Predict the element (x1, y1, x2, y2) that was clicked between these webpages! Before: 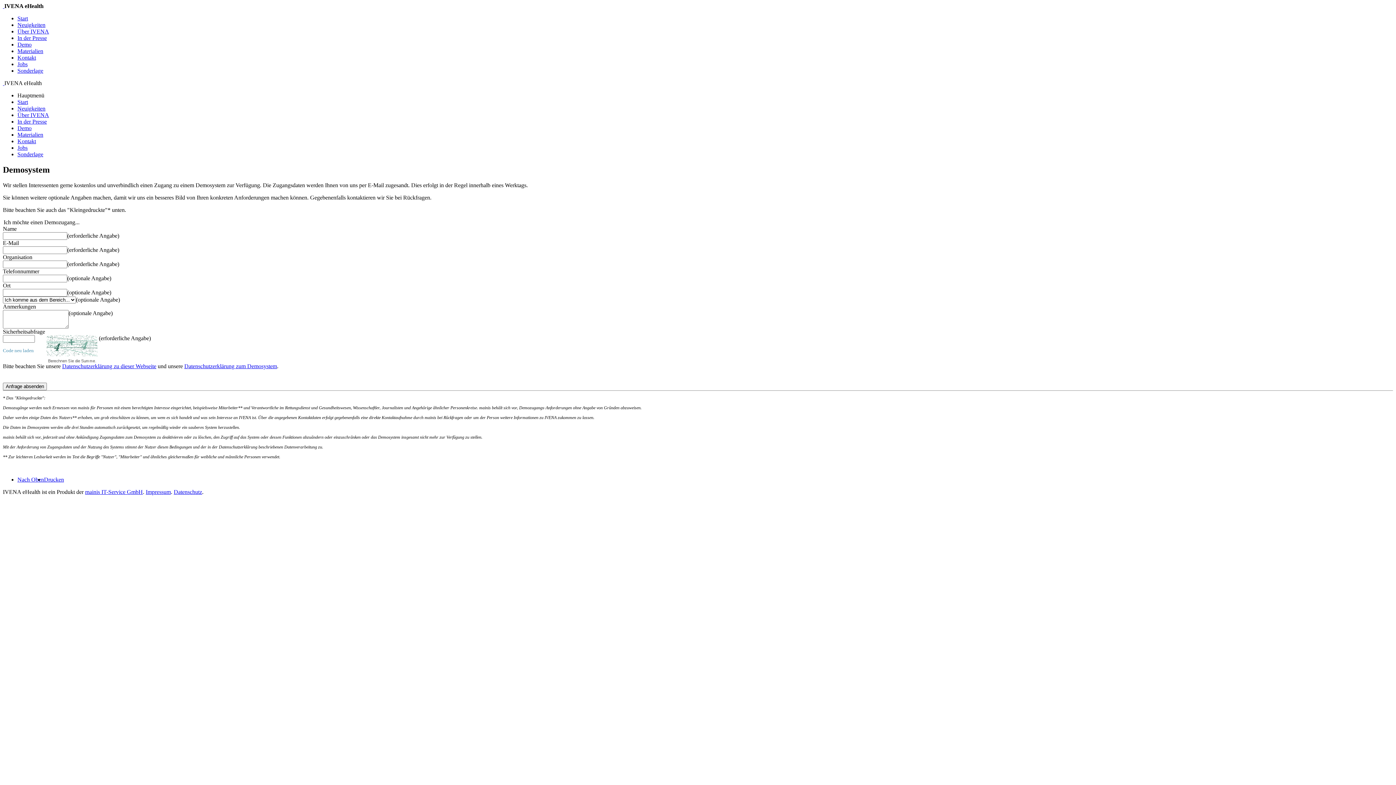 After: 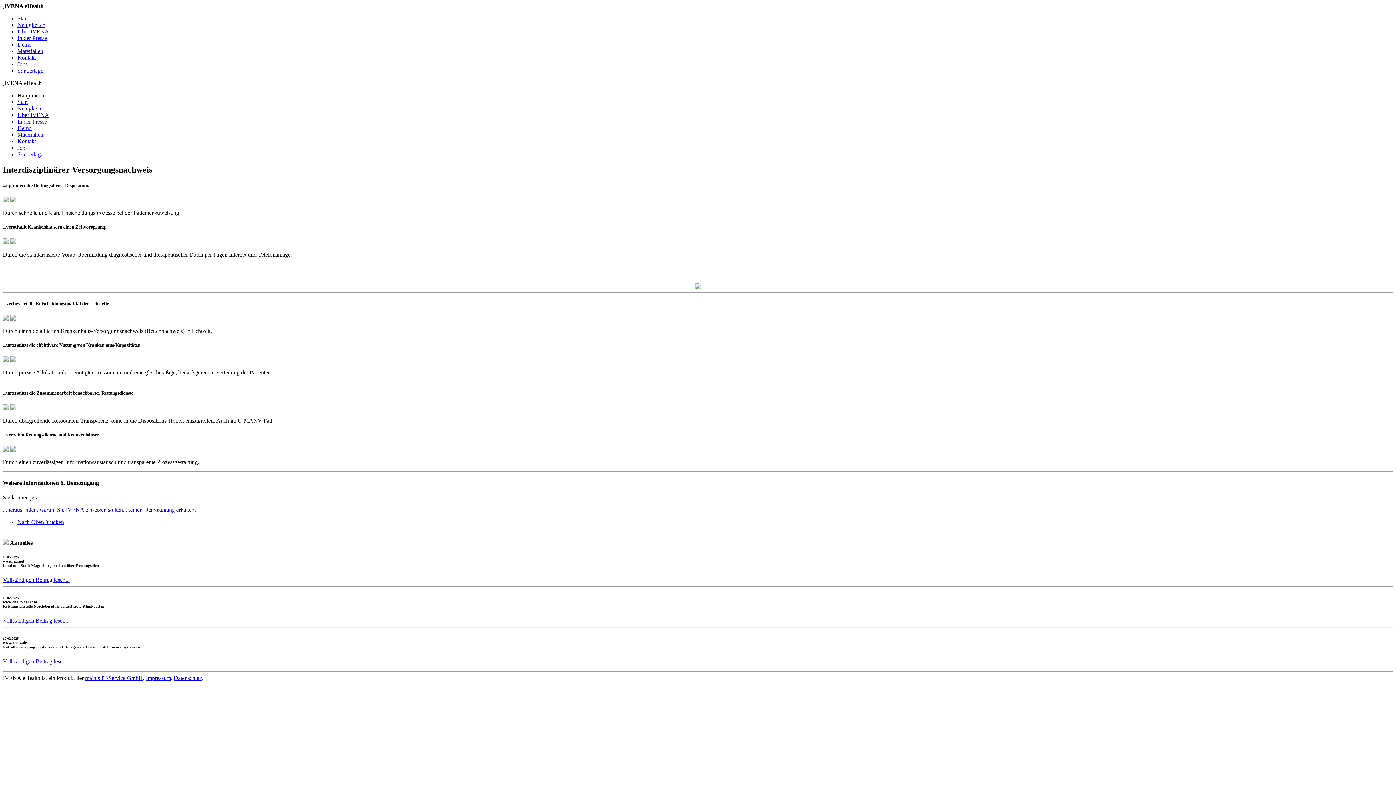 Action: label: Start bbox: (17, 98, 28, 105)